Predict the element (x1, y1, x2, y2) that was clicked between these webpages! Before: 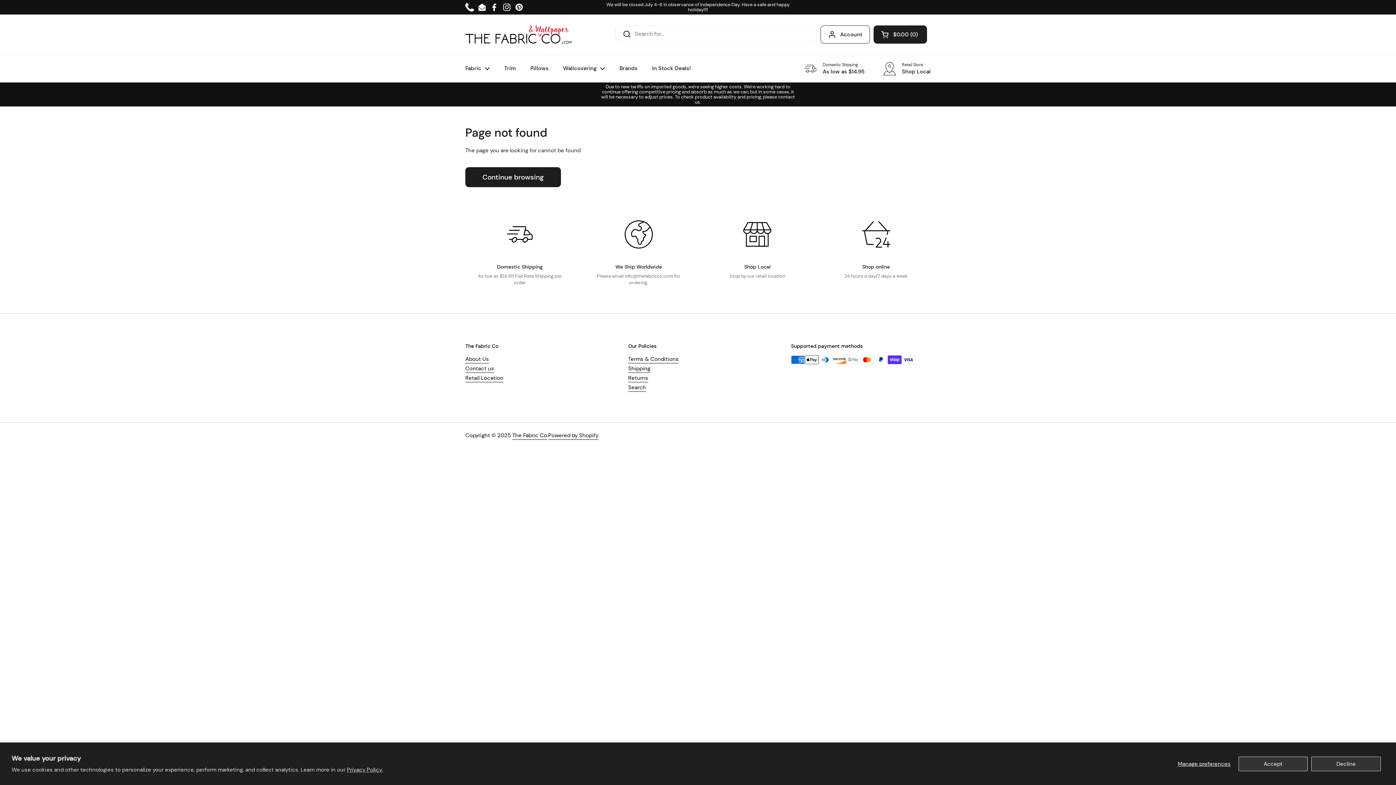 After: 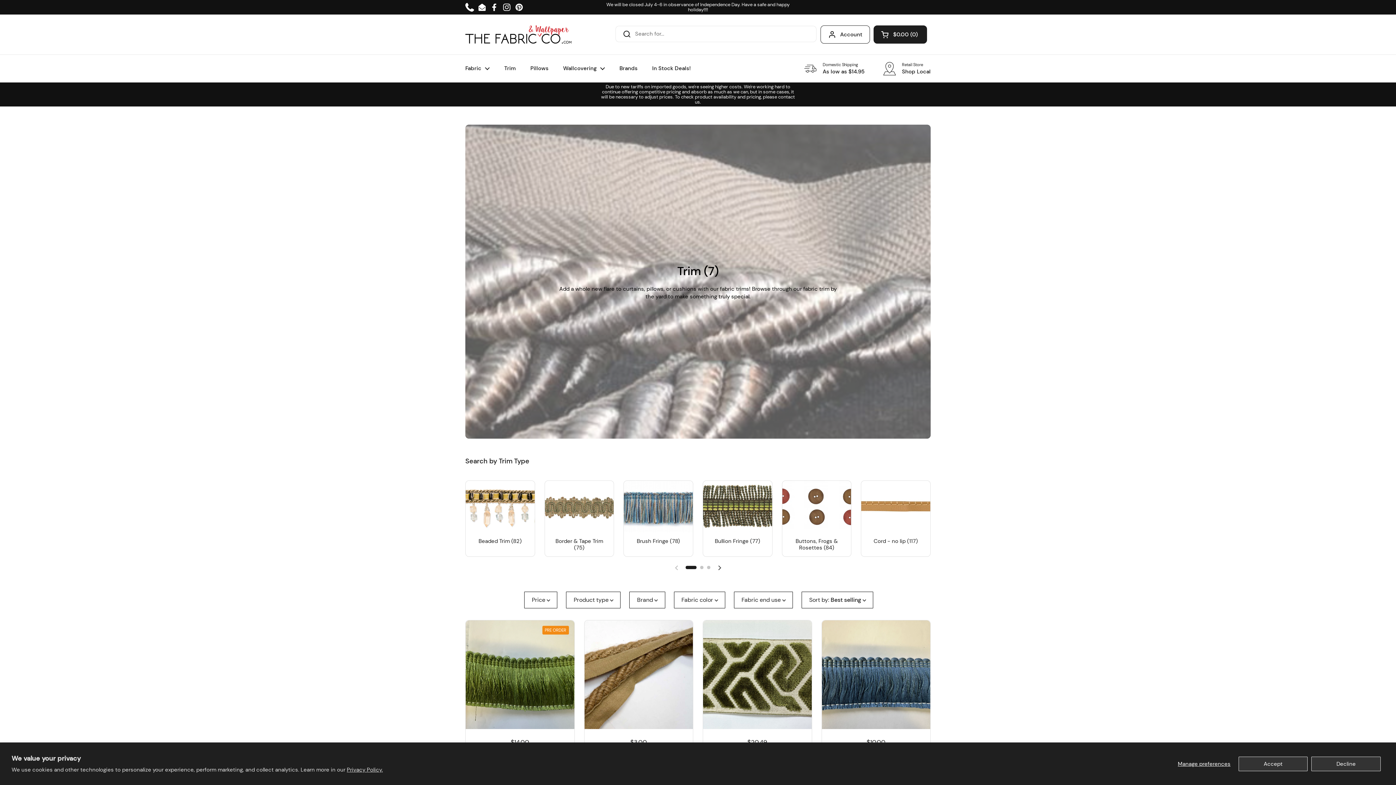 Action: bbox: (497, 60, 523, 76) label: Trim